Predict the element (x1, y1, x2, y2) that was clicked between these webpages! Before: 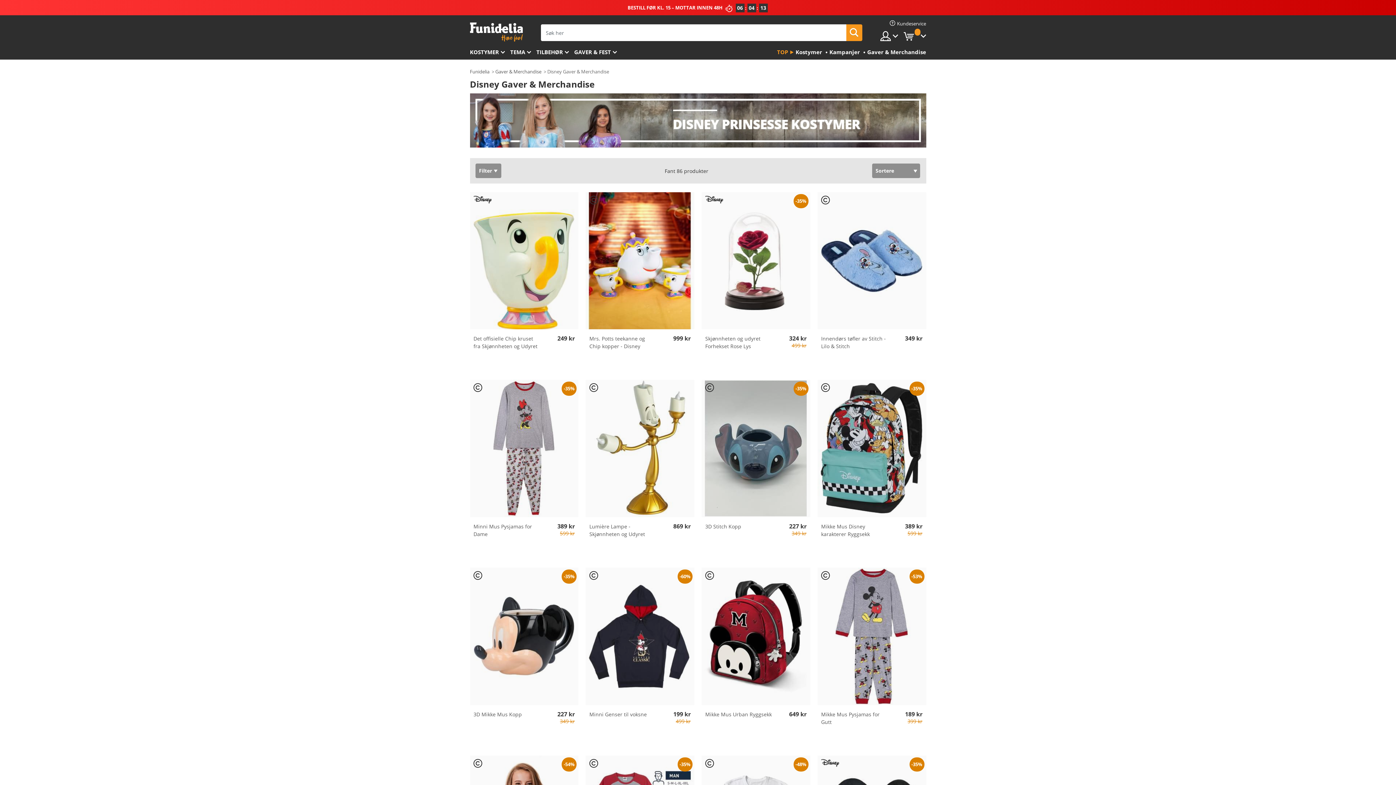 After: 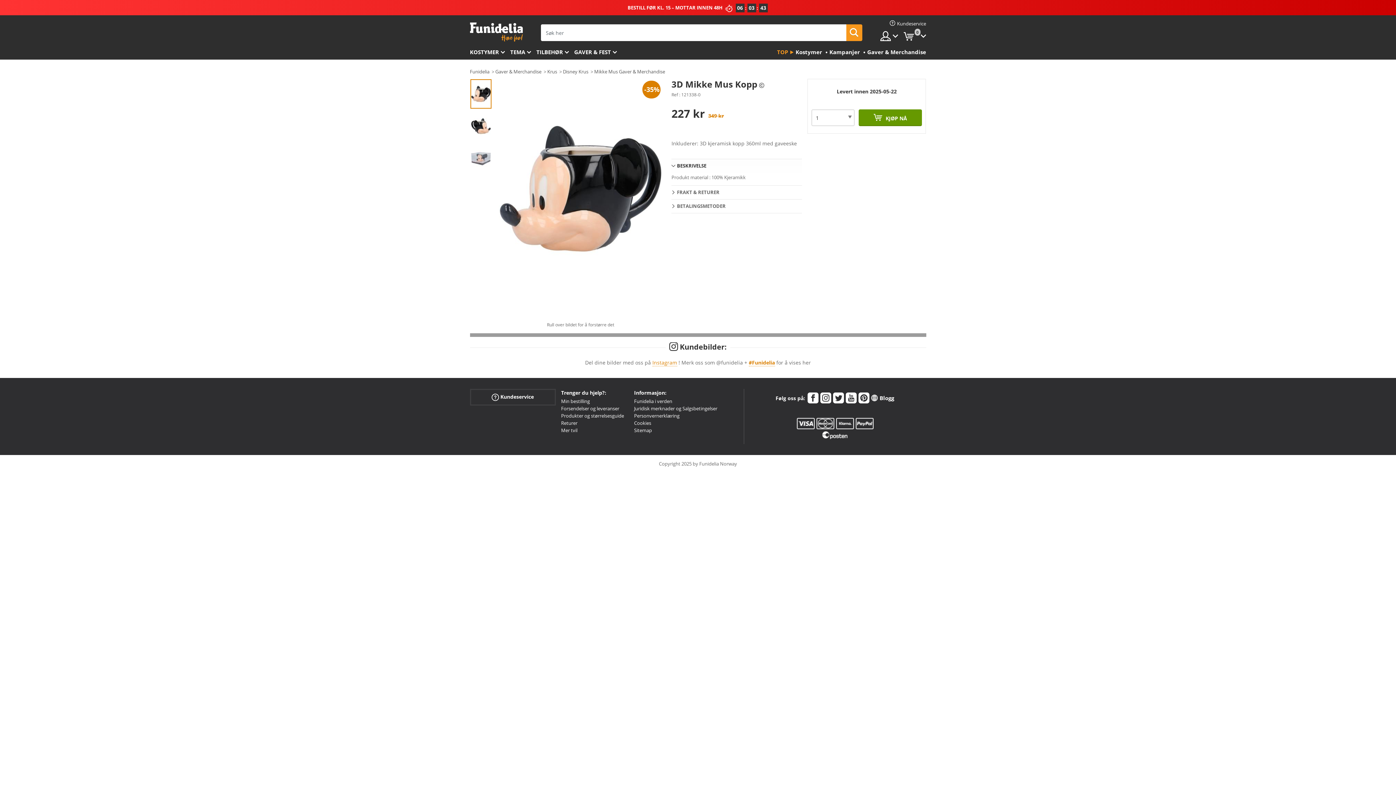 Action: label: 3D Mikke Mus Kopp bbox: (473, 710, 540, 718)